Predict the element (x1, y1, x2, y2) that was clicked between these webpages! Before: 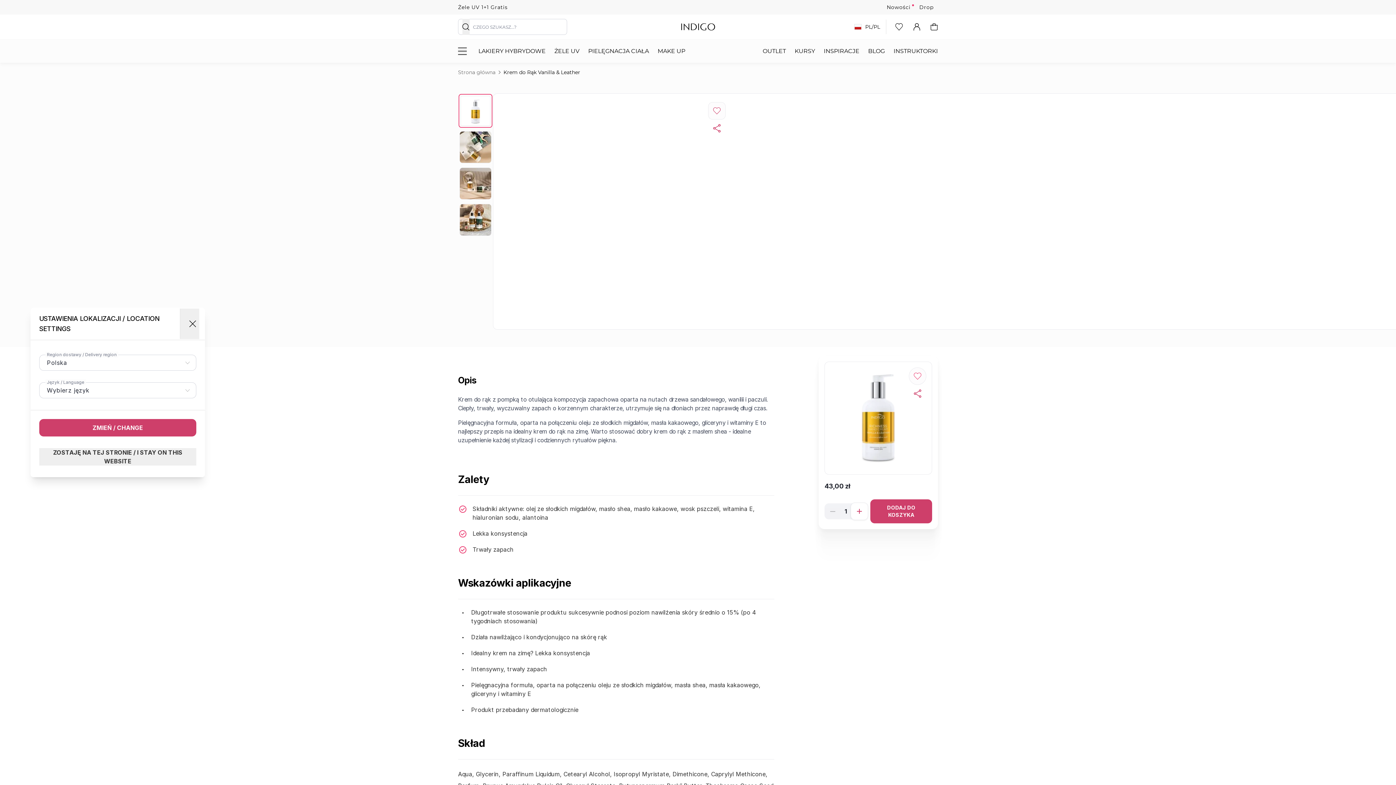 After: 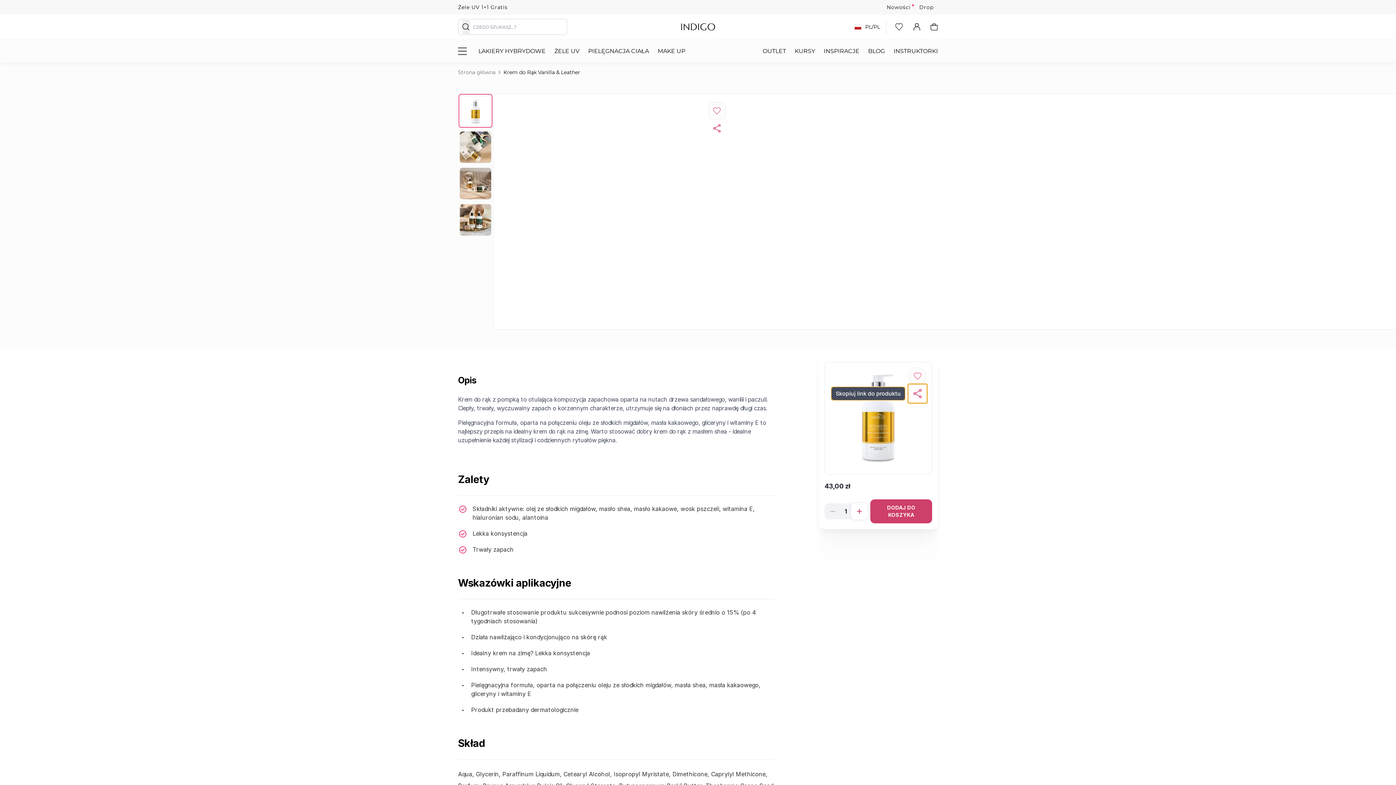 Action: bbox: (909, 385, 926, 402) label: Skopiuj link do produktu